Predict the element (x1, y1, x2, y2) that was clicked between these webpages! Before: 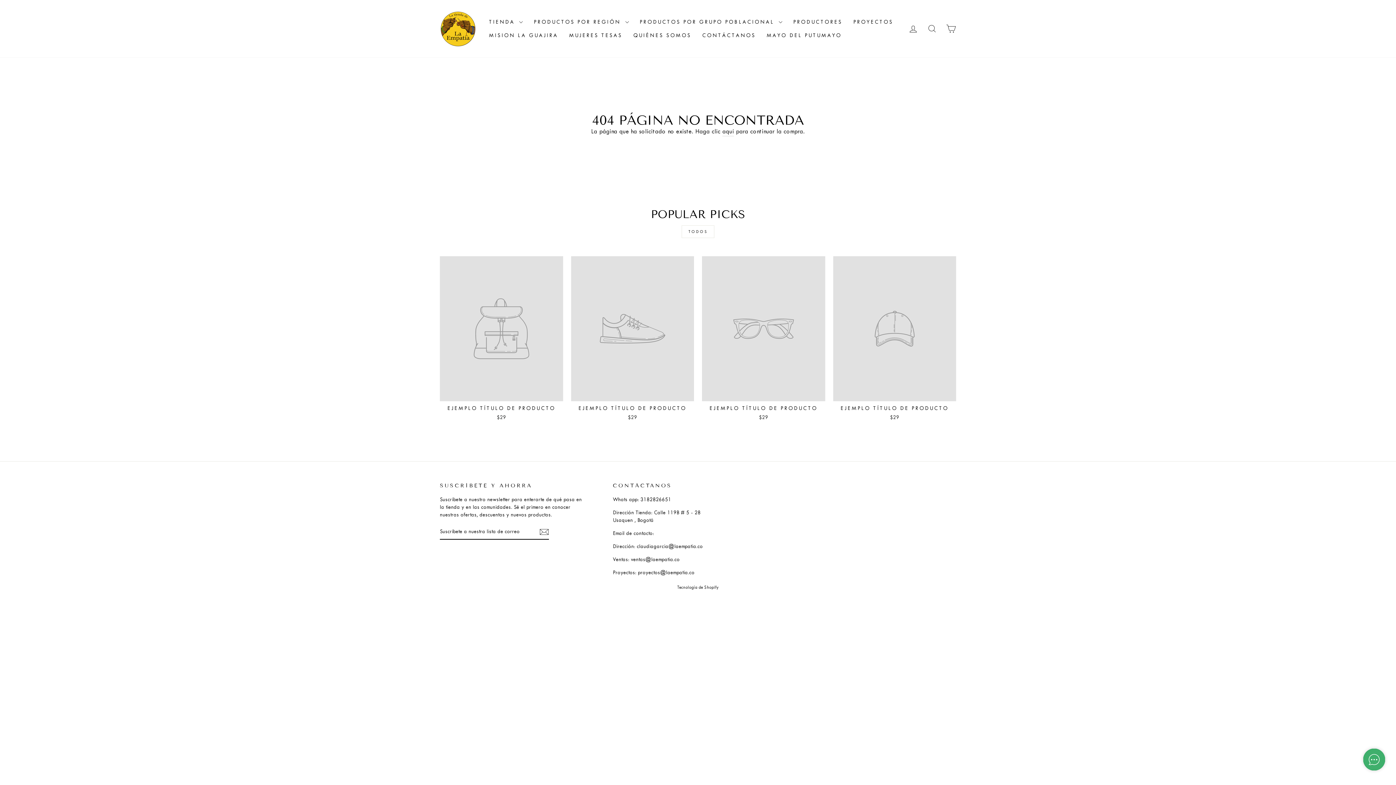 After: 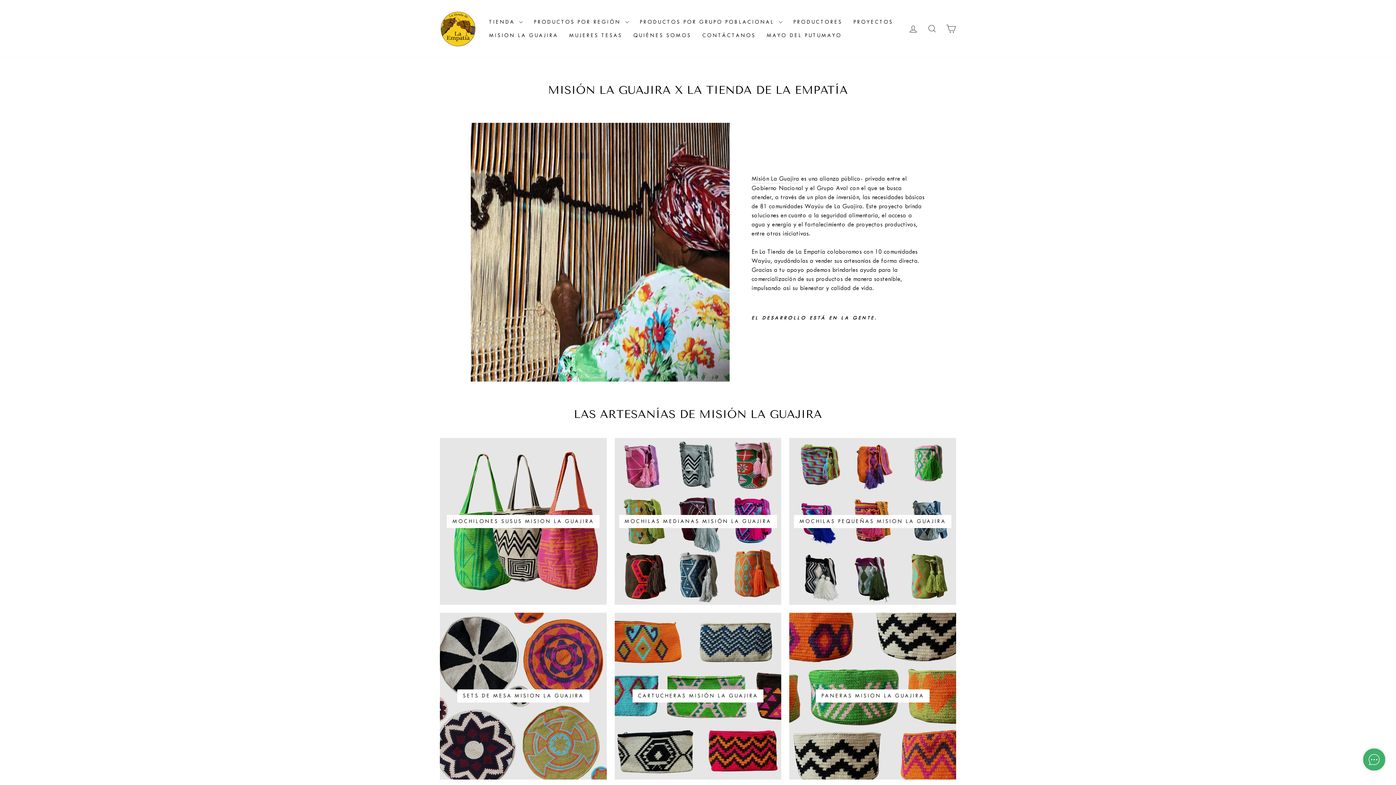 Action: label: MISION LA GUAJIRA bbox: (483, 28, 563, 42)